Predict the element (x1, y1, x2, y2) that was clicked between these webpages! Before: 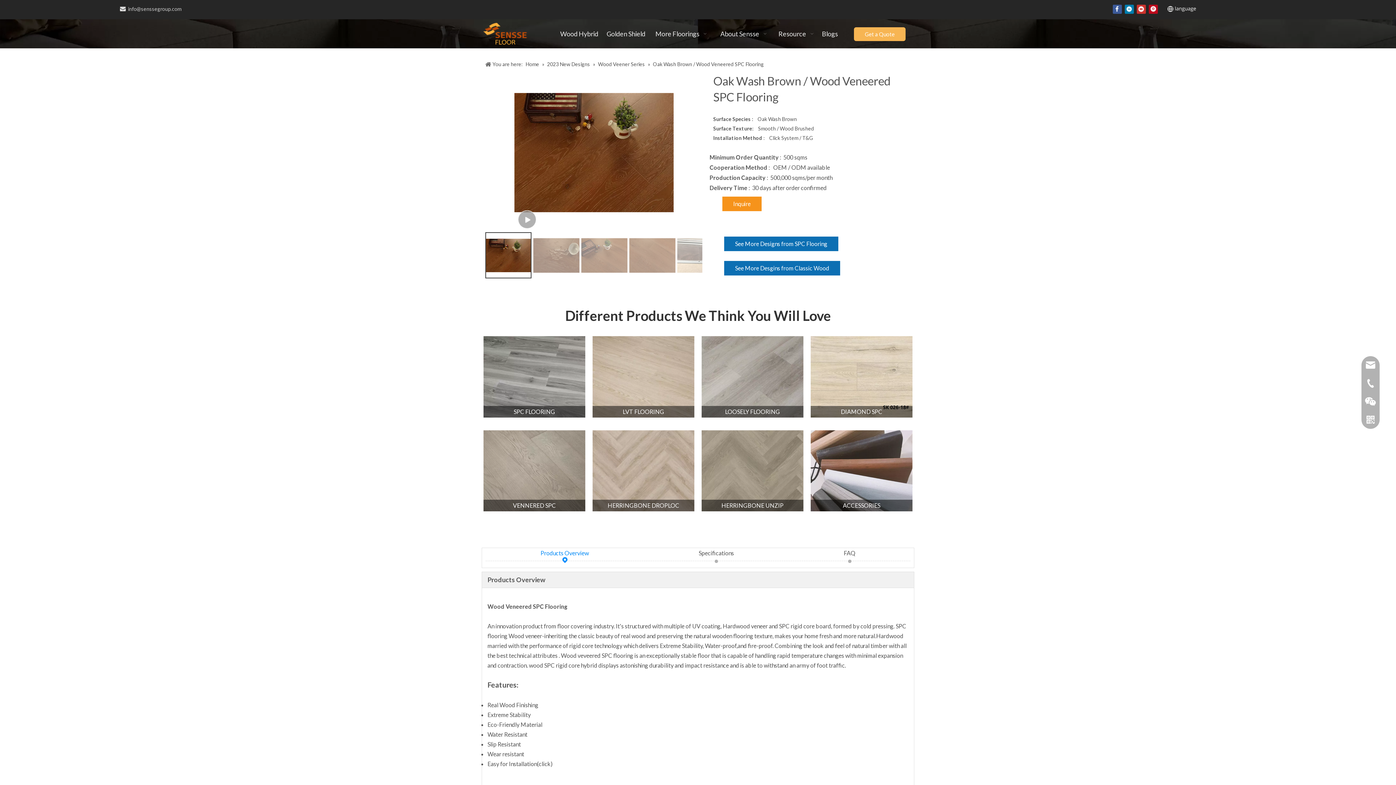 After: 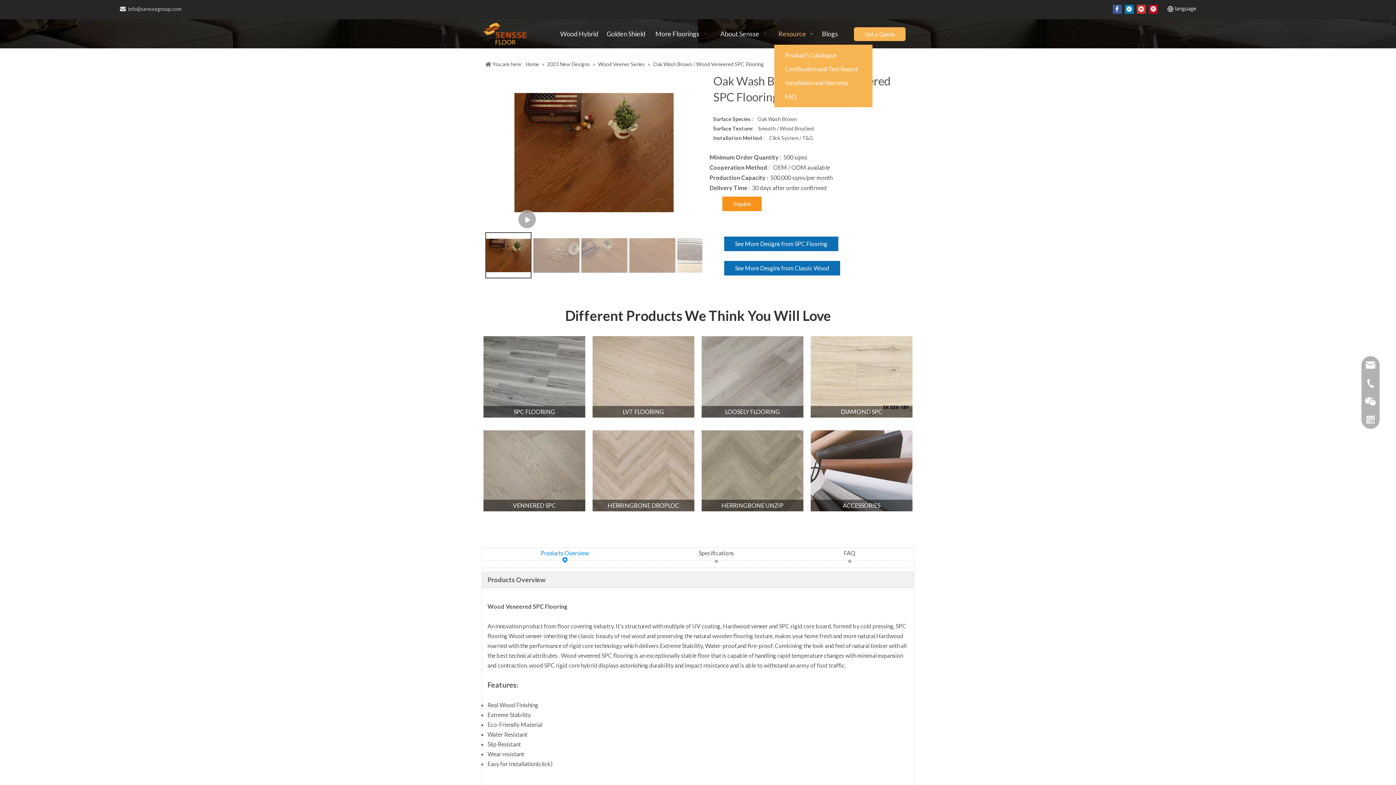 Action: label: Resource   bbox: (774, 22, 820, 44)